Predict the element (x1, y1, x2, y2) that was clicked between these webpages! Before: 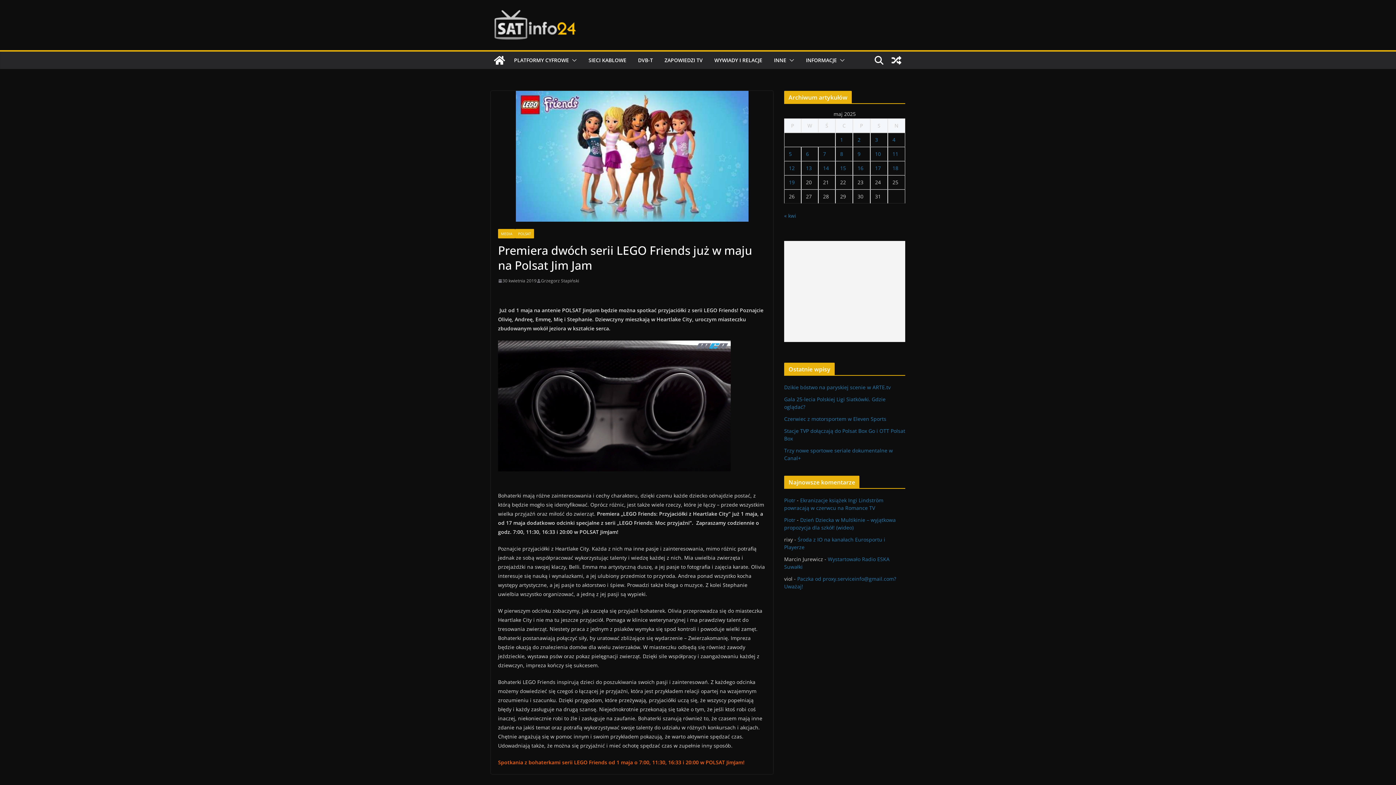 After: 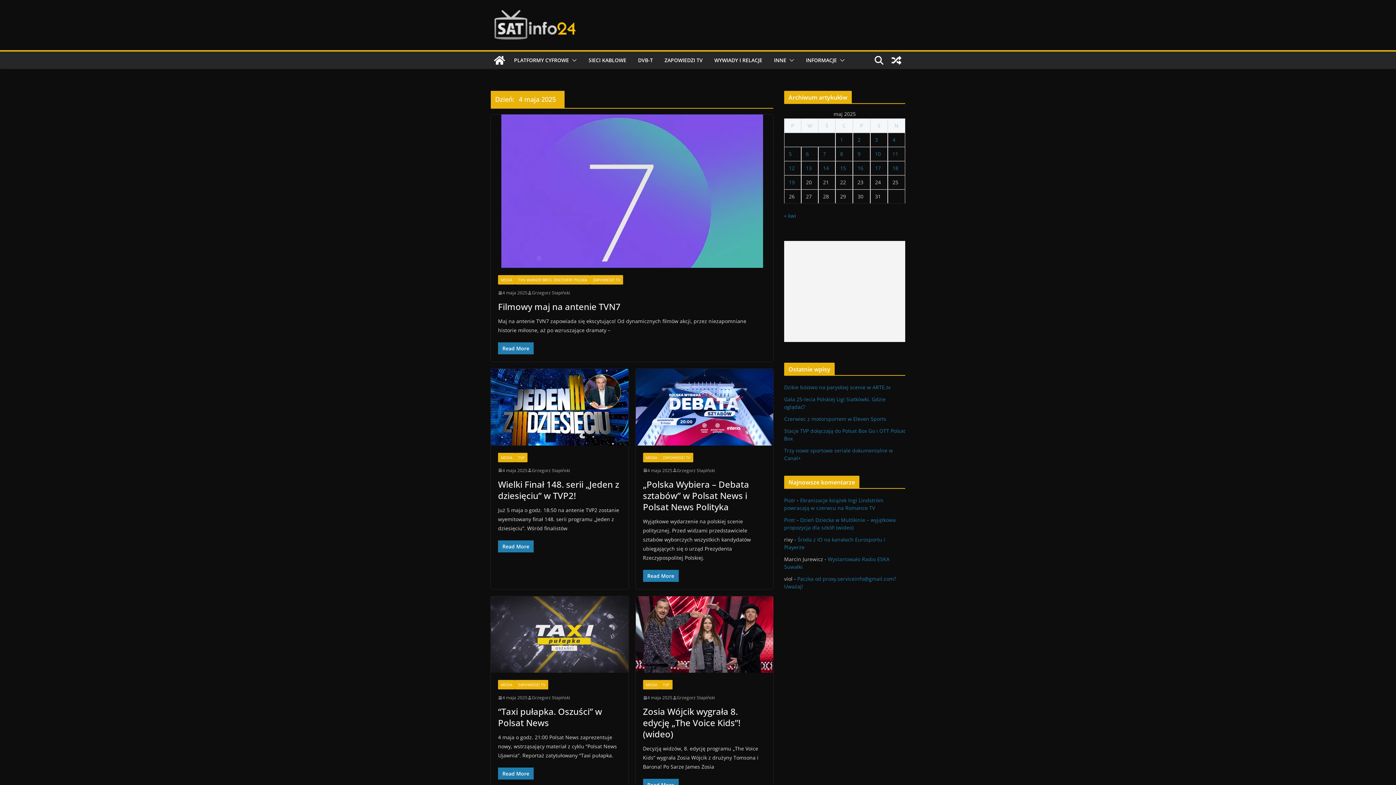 Action: label: Wpisy opublikowane dnia 2025-05-04 bbox: (892, 136, 895, 143)